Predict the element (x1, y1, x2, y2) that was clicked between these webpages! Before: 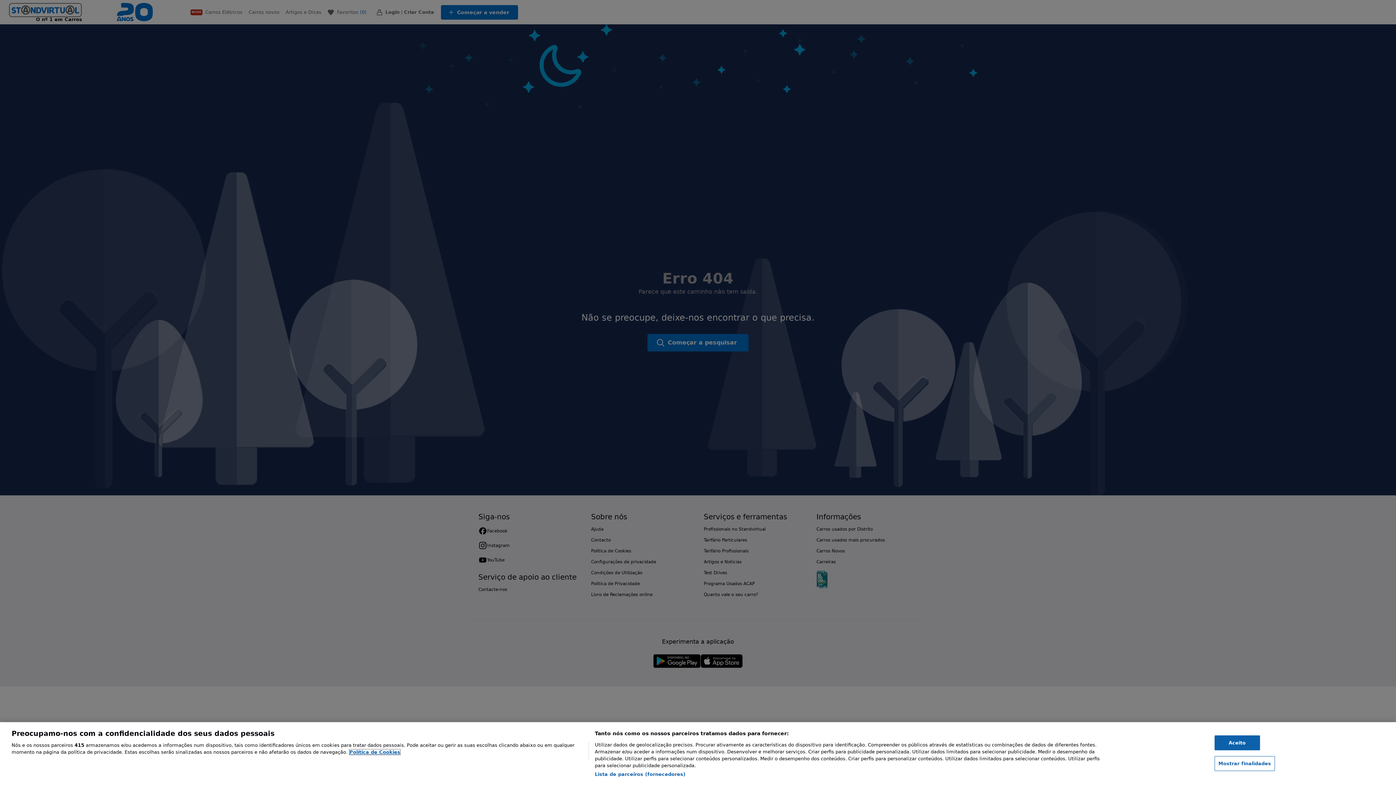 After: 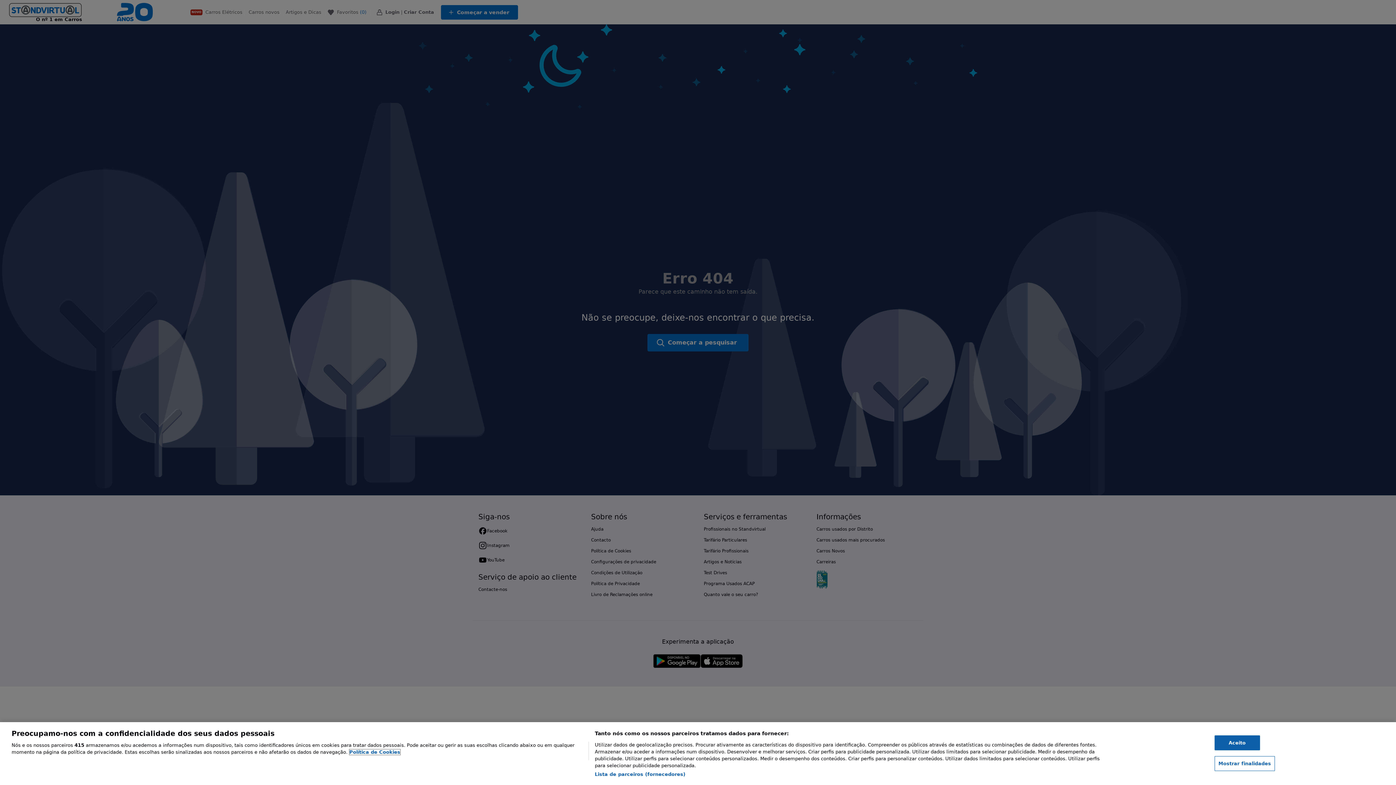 Action: bbox: (349, 749, 400, 755) label: Mais informação sobre a sua privacidade, abre num separador novo